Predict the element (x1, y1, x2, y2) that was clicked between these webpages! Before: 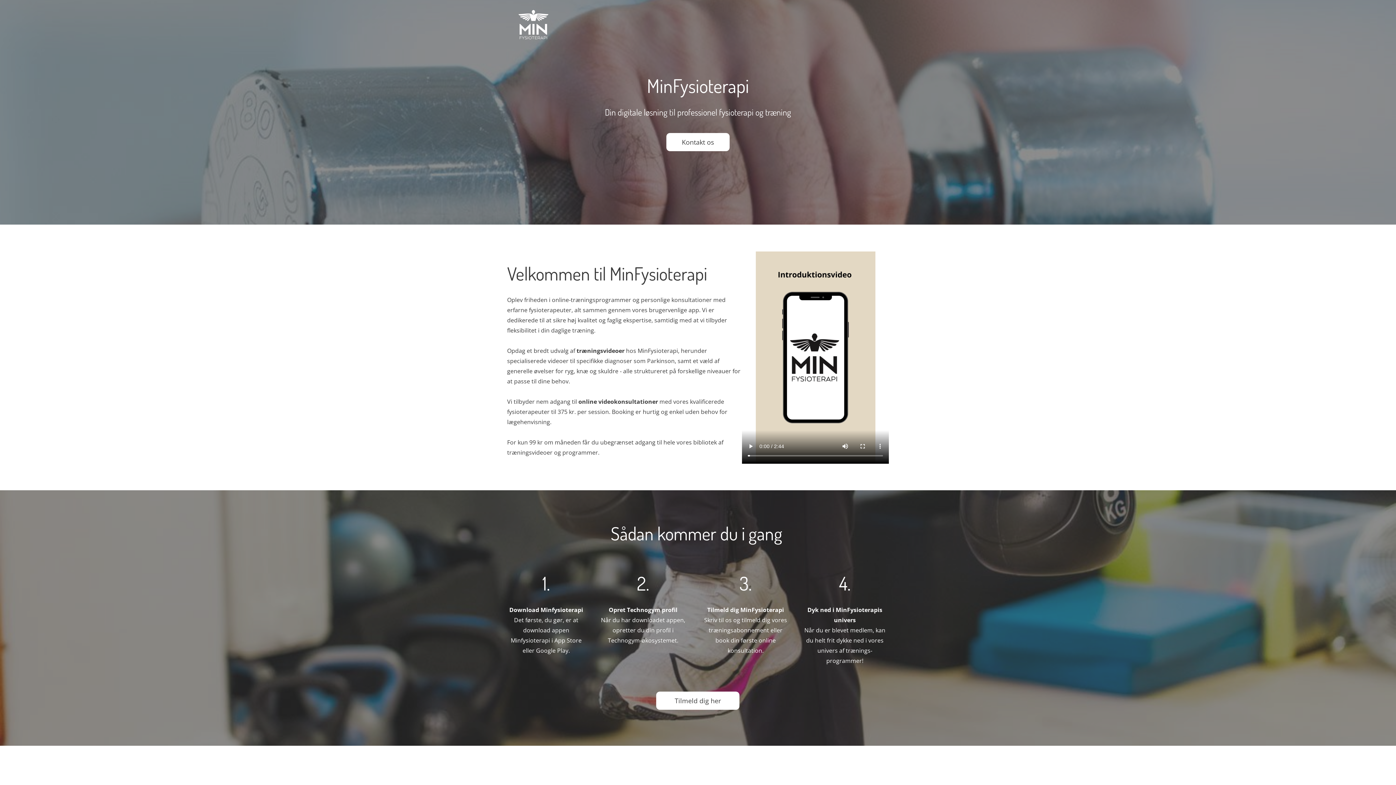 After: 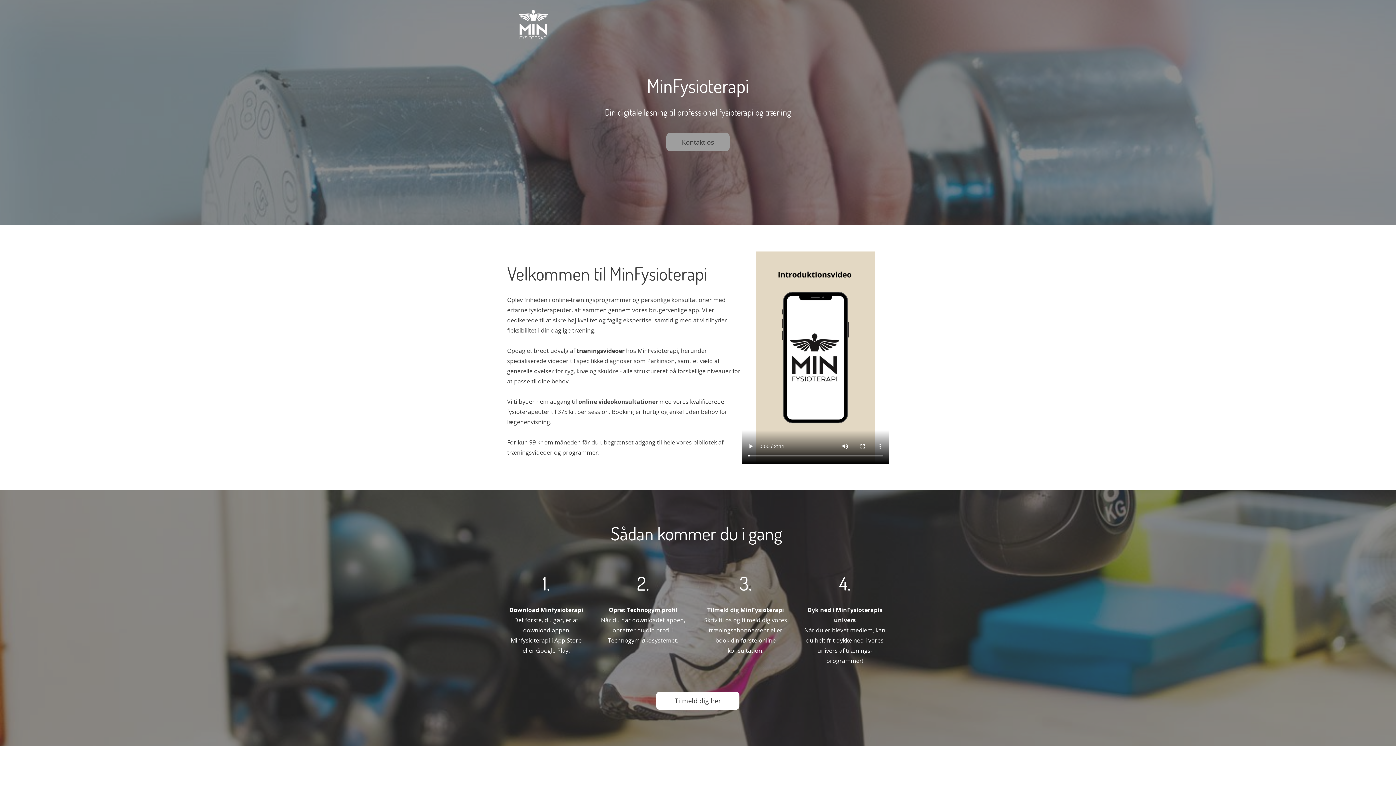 Action: bbox: (666, 133, 729, 151) label: Kontakt os